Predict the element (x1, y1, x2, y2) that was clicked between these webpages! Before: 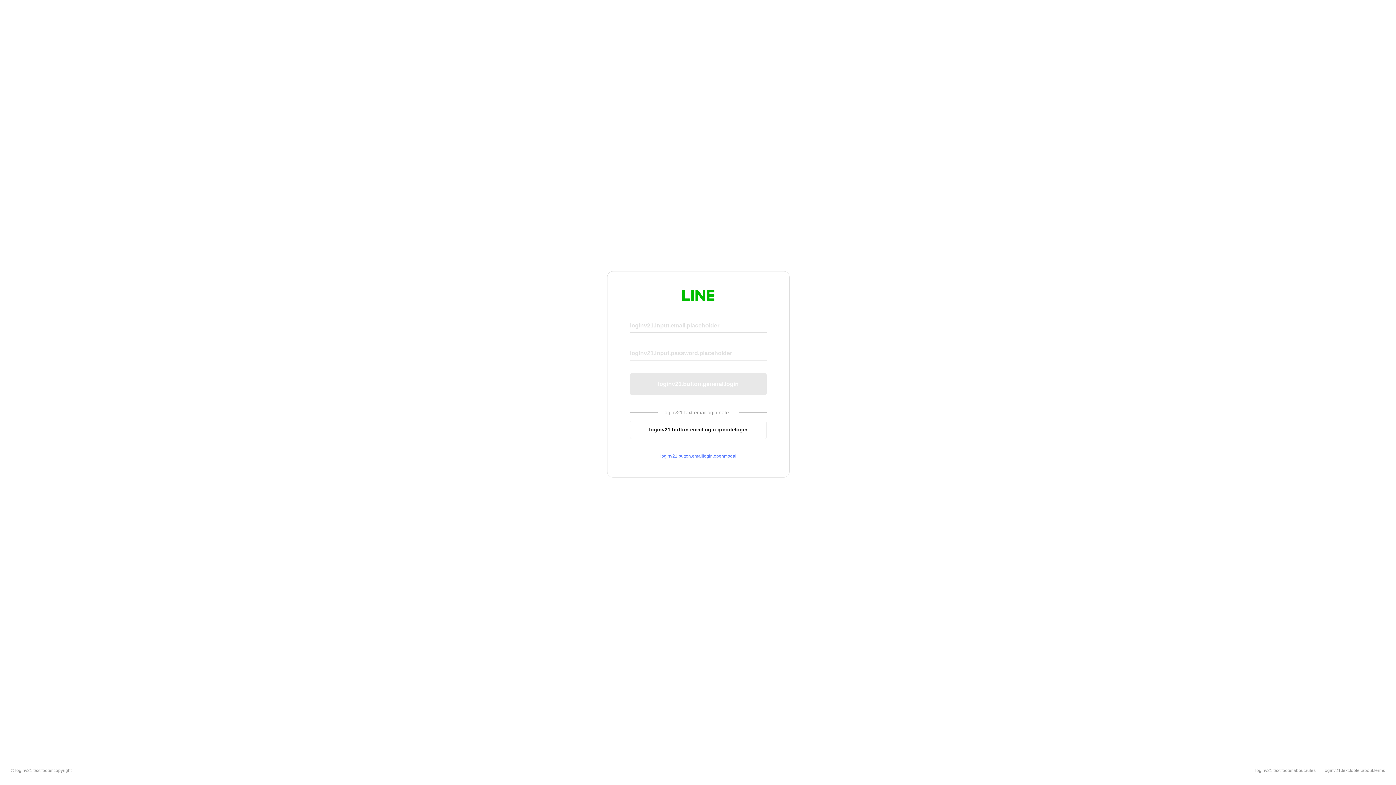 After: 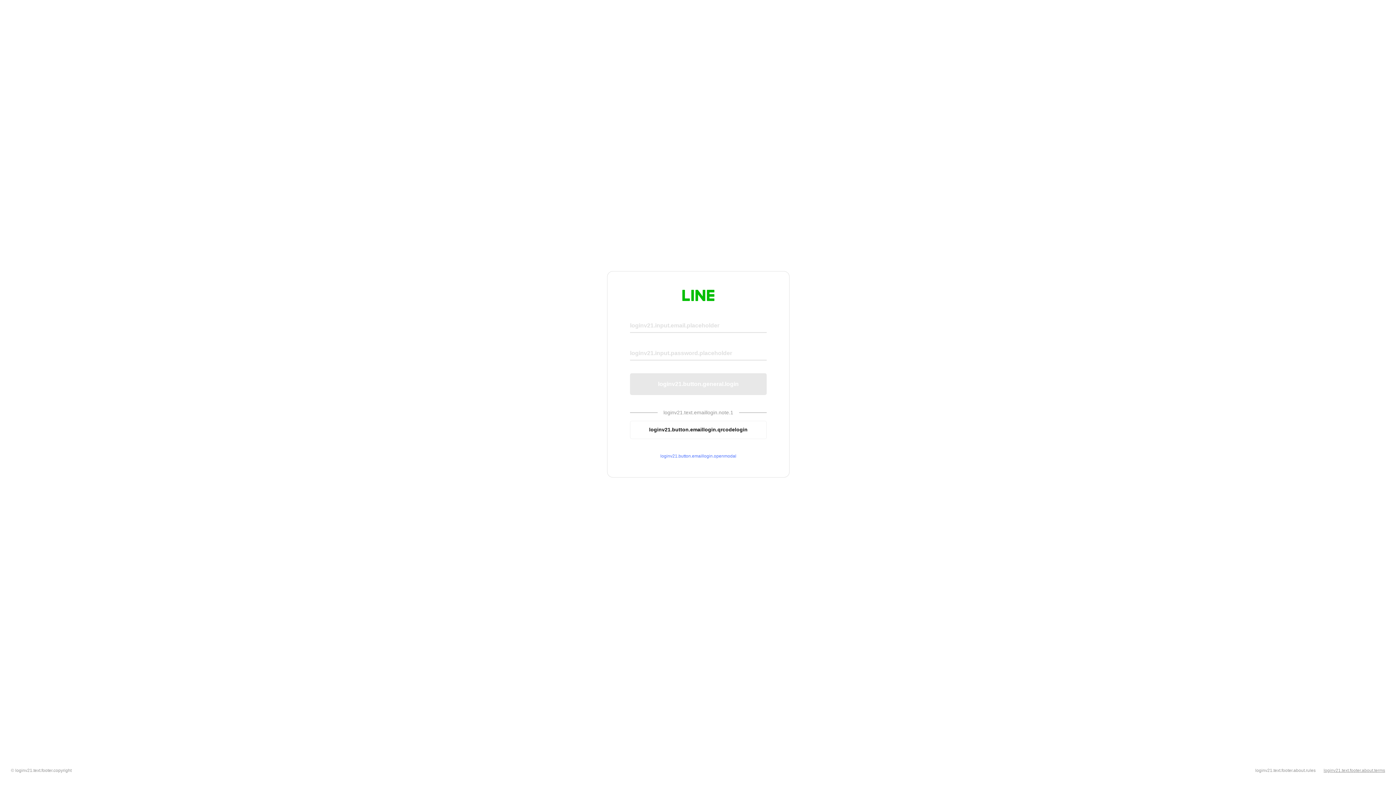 Action: bbox: (1324, 768, 1385, 773) label: loginv21.text.footer.about.terms